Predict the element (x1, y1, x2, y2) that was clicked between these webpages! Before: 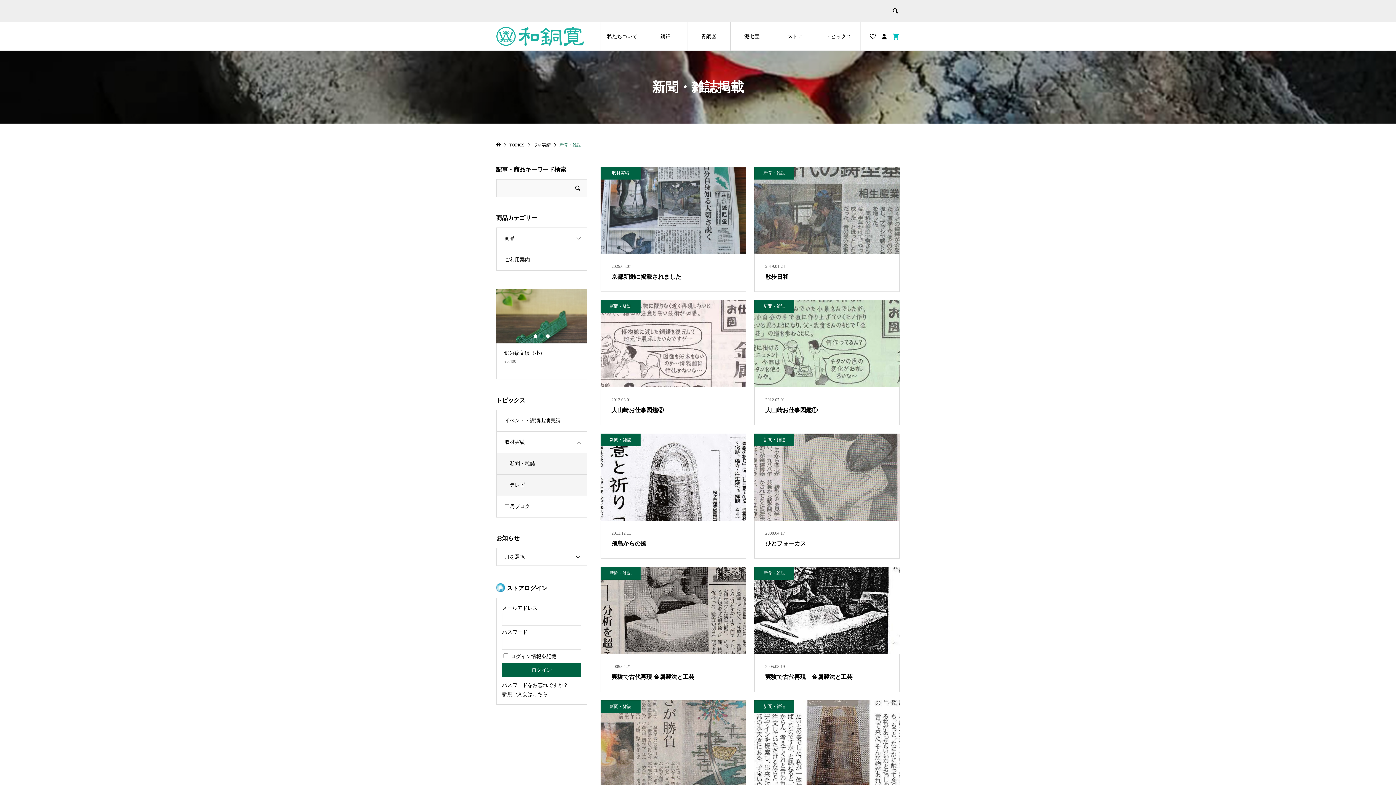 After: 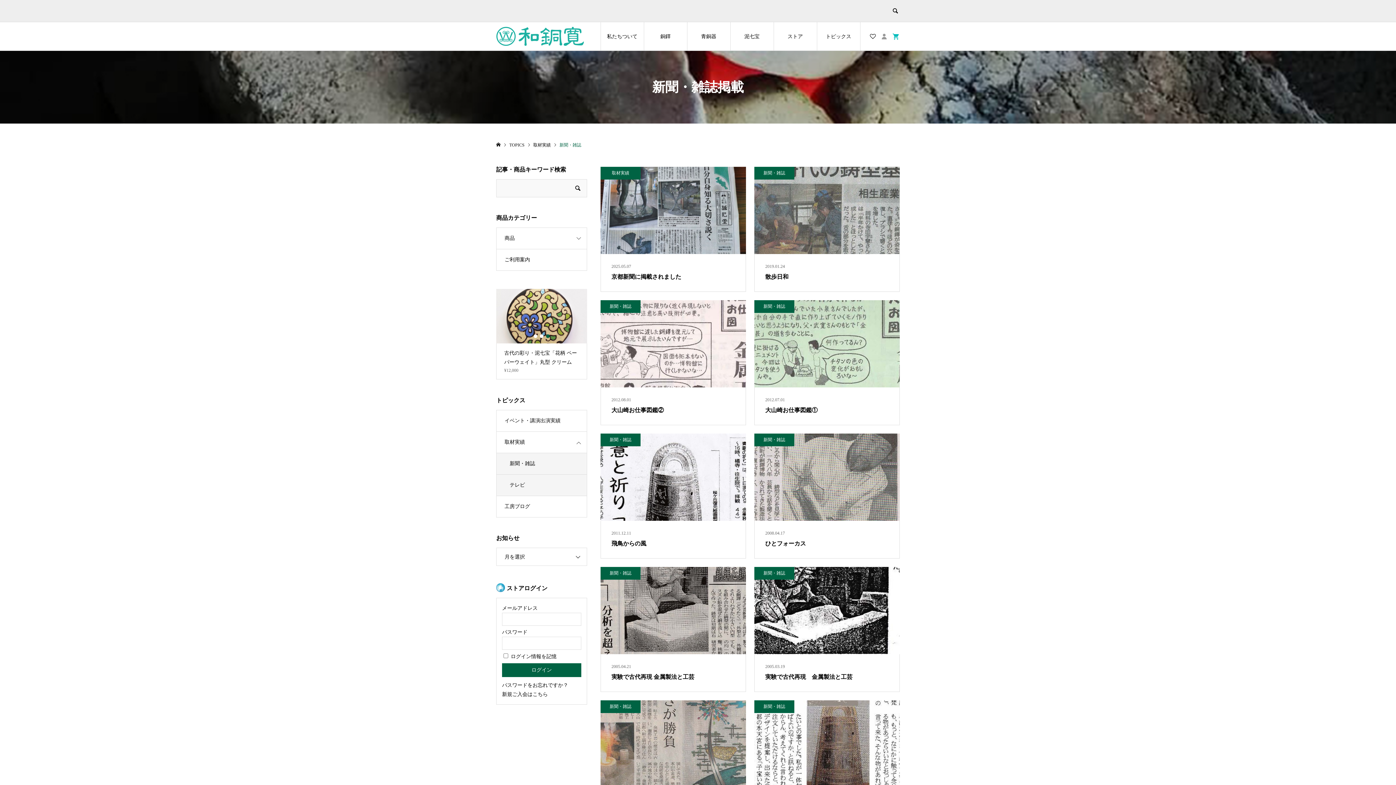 Action: bbox: (878, 21, 889, 50)